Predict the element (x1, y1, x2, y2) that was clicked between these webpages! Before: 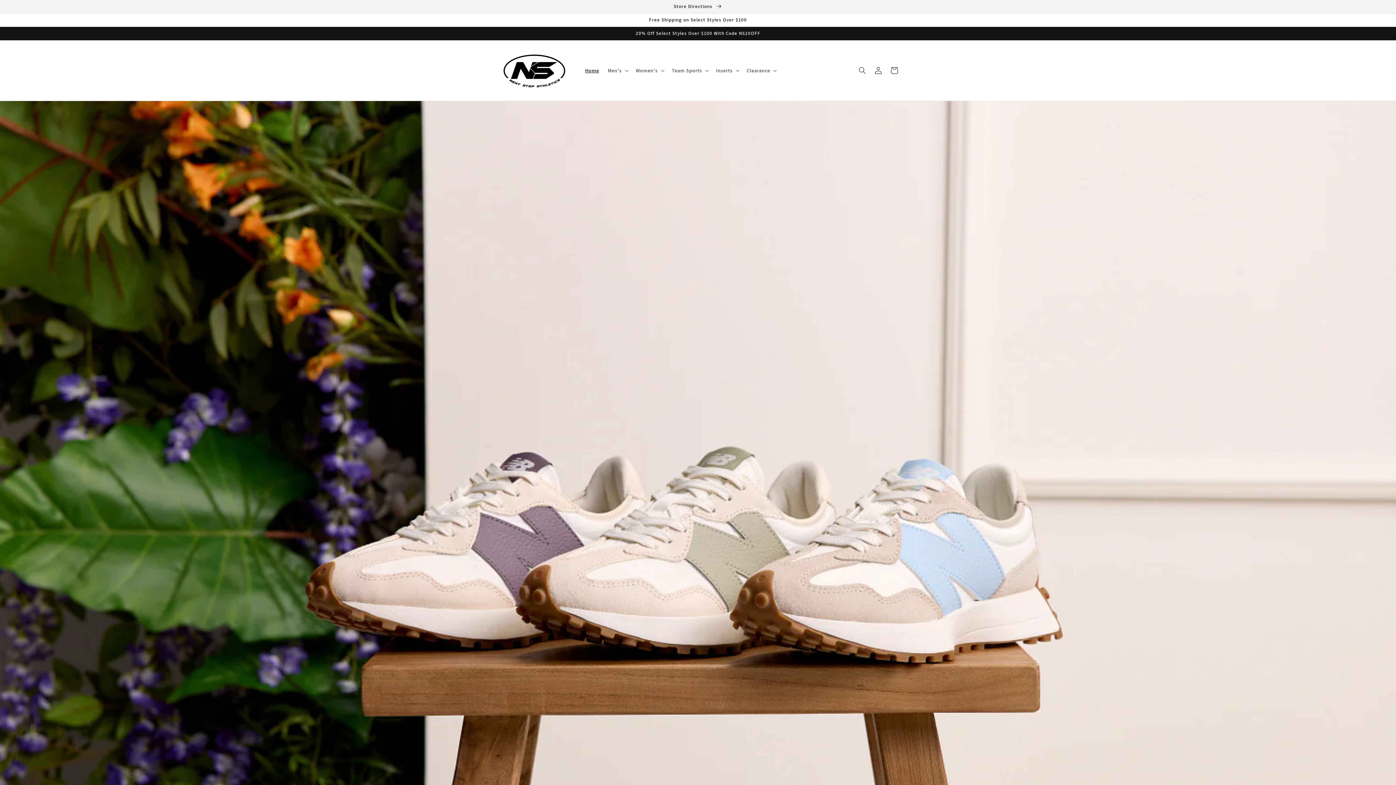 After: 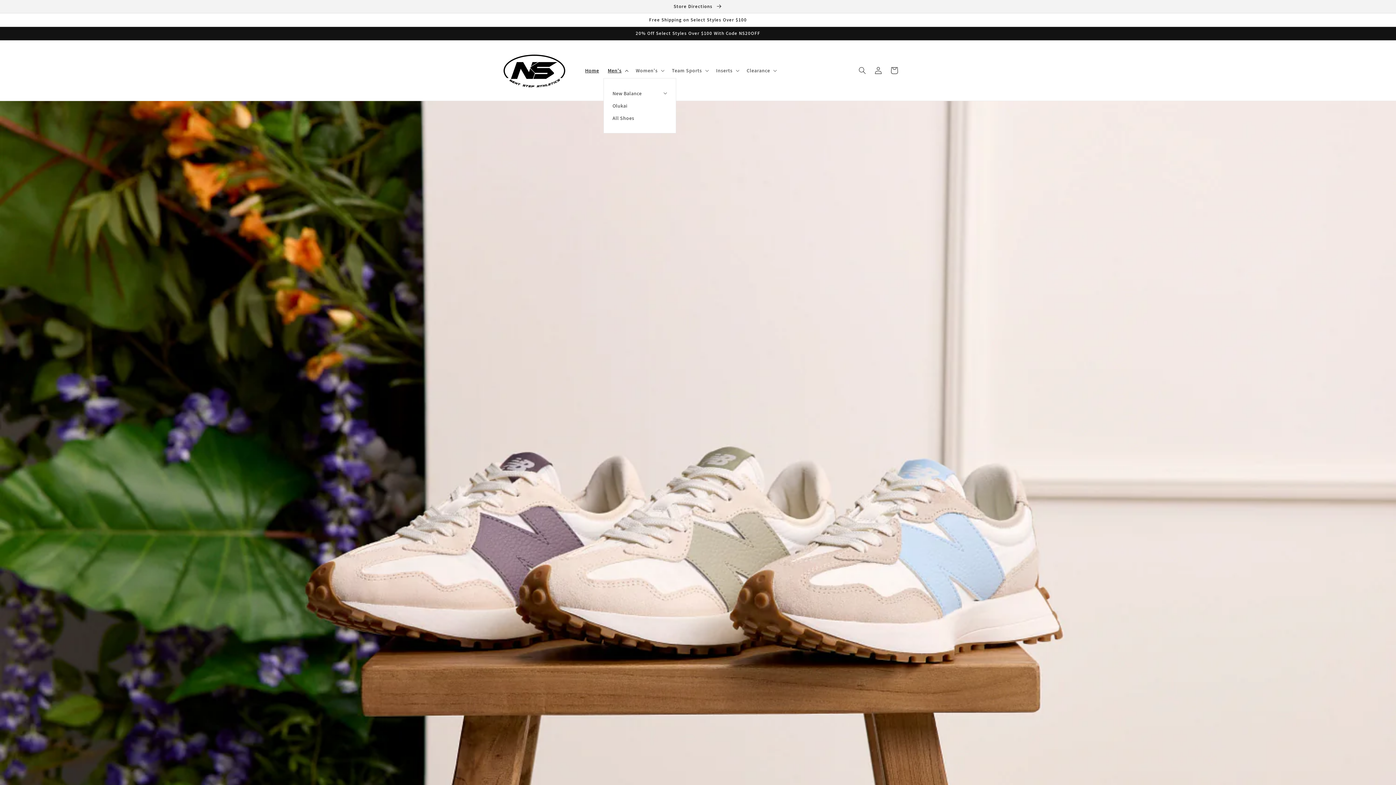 Action: bbox: (603, 62, 631, 78) label: Men's